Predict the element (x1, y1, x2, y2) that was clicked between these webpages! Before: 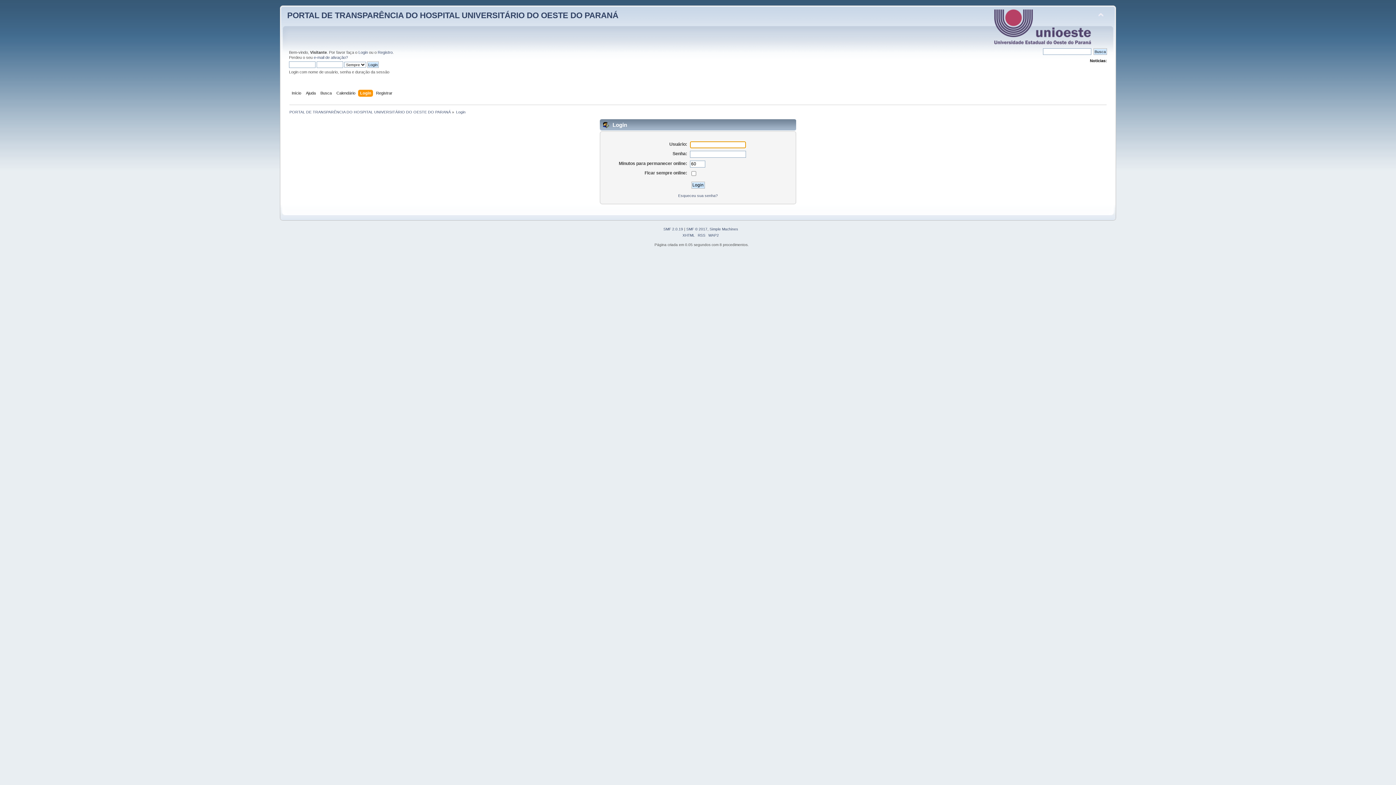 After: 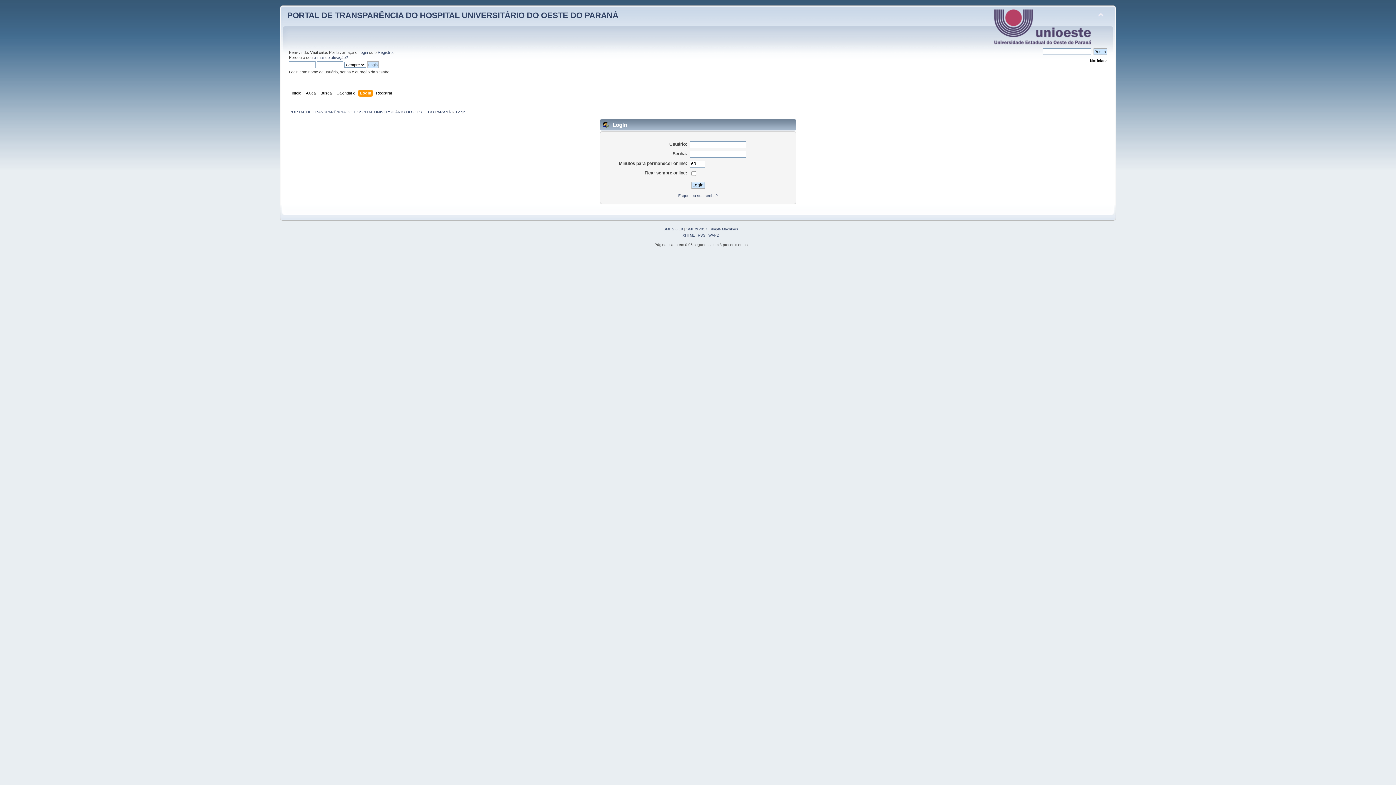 Action: bbox: (686, 227, 707, 231) label: SMF © 2017